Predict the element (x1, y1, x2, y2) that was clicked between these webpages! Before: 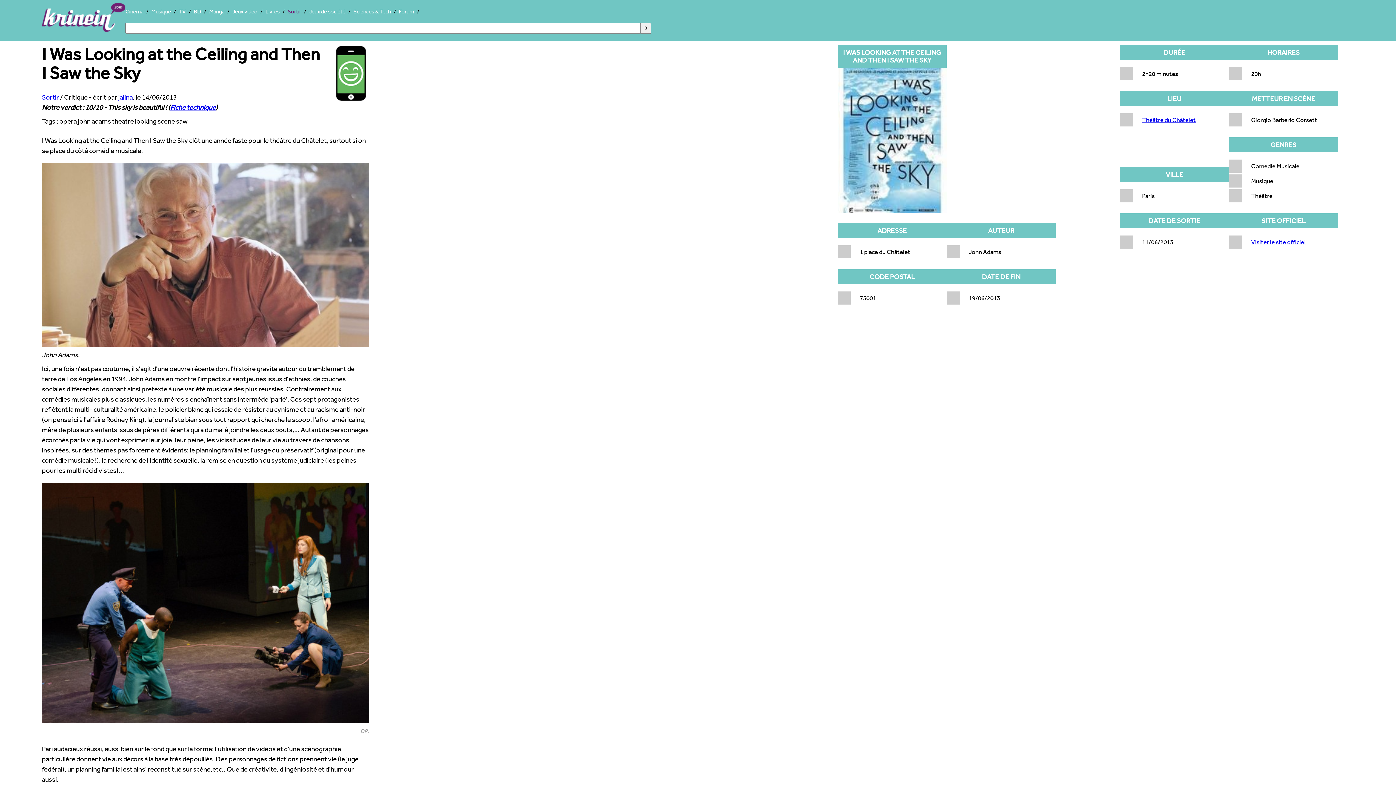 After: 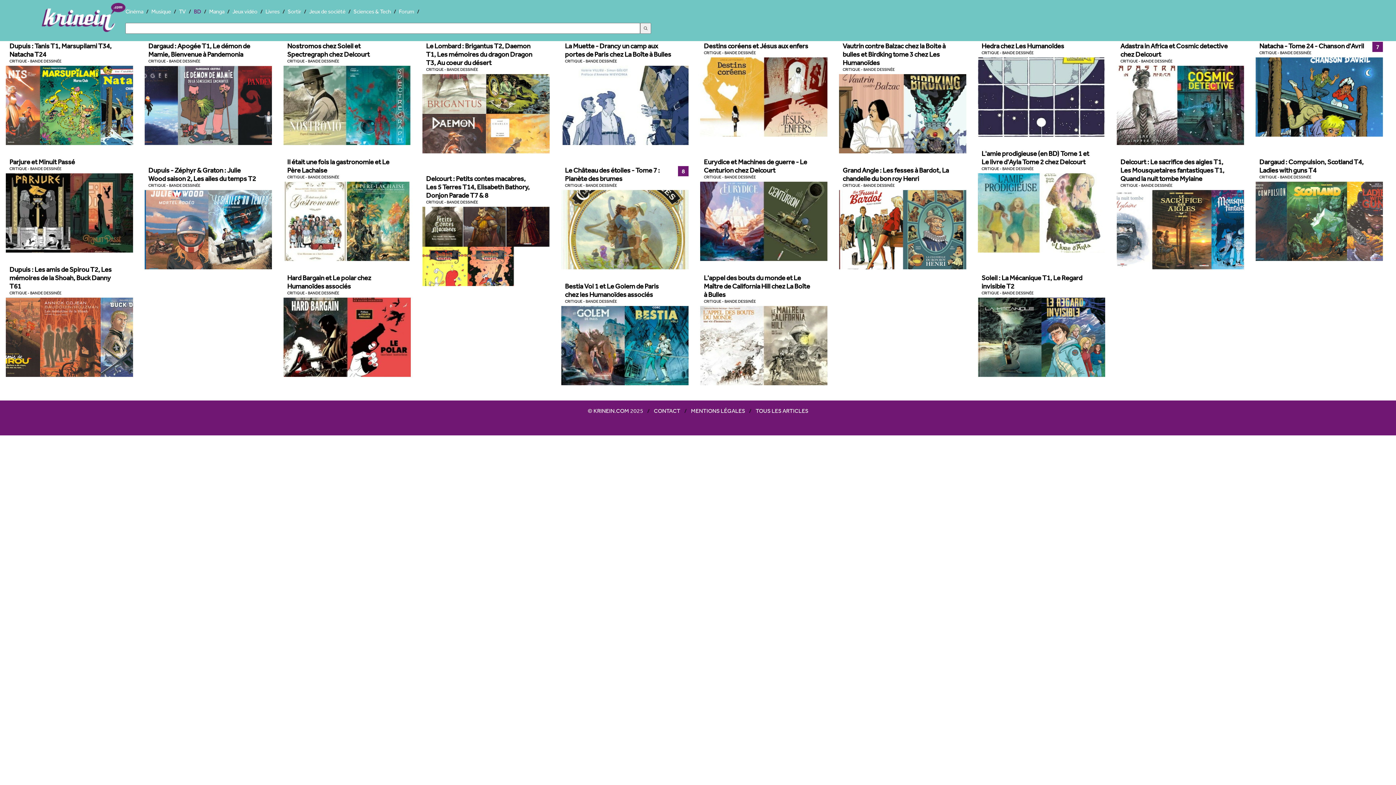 Action: bbox: (193, 8, 201, 14) label: BD